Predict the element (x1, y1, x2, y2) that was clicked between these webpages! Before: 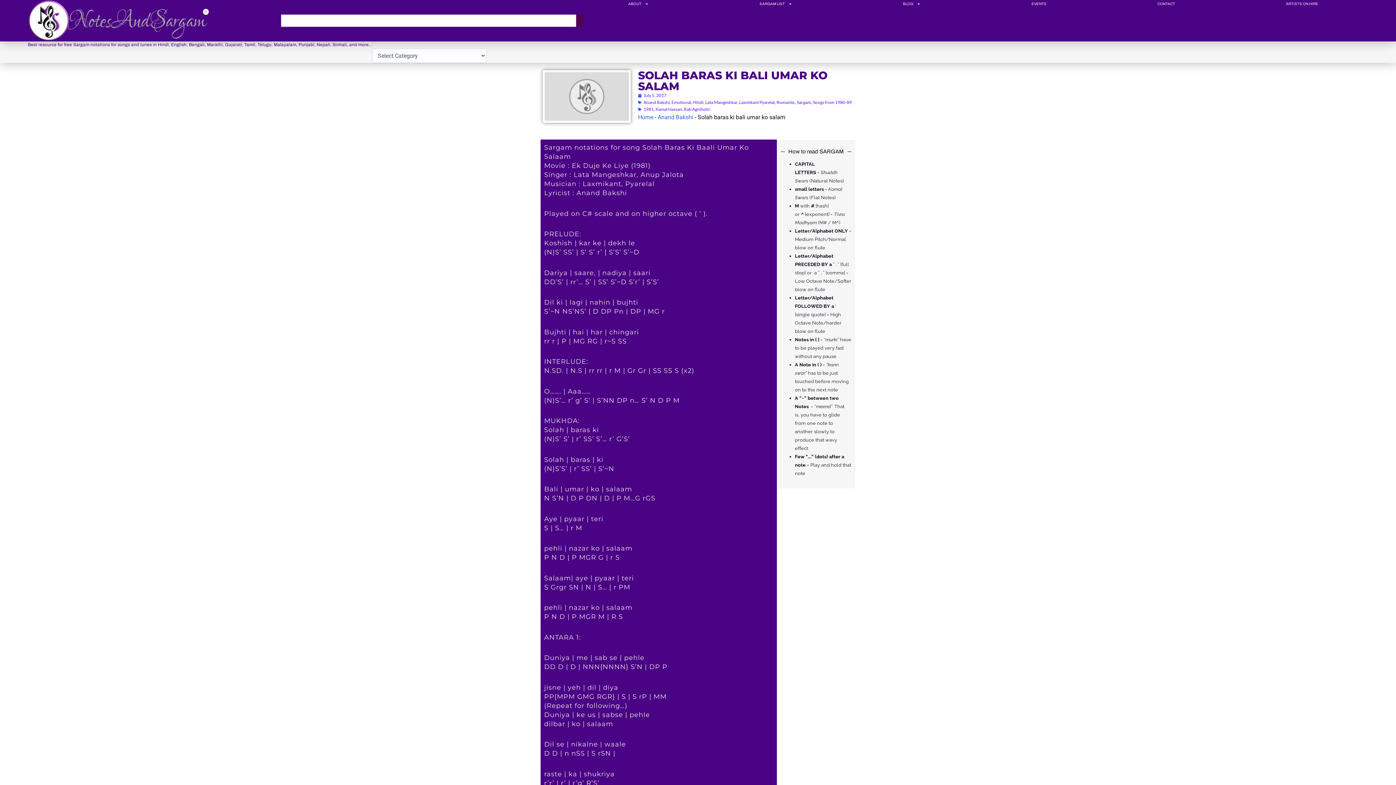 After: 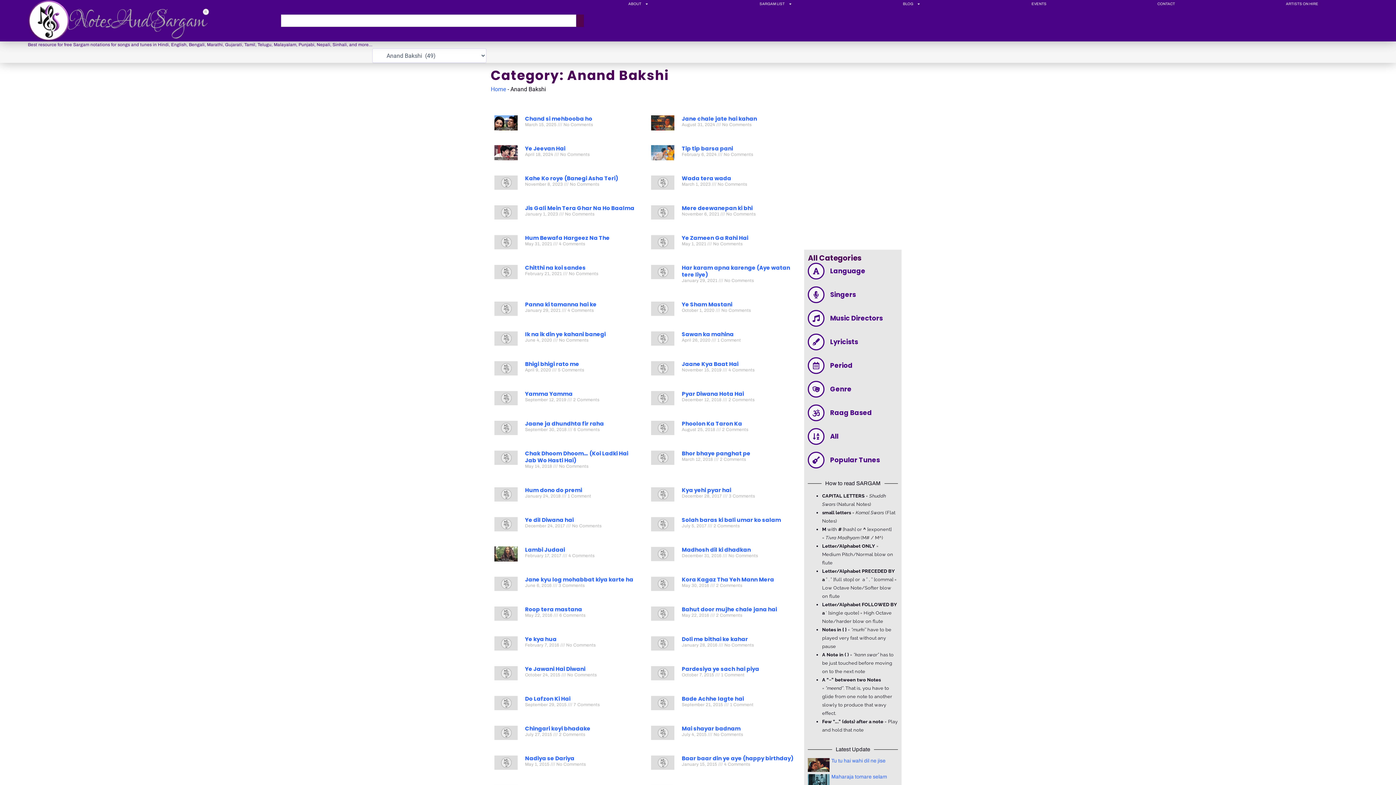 Action: bbox: (643, 99, 669, 105) label: Anand Bakshi